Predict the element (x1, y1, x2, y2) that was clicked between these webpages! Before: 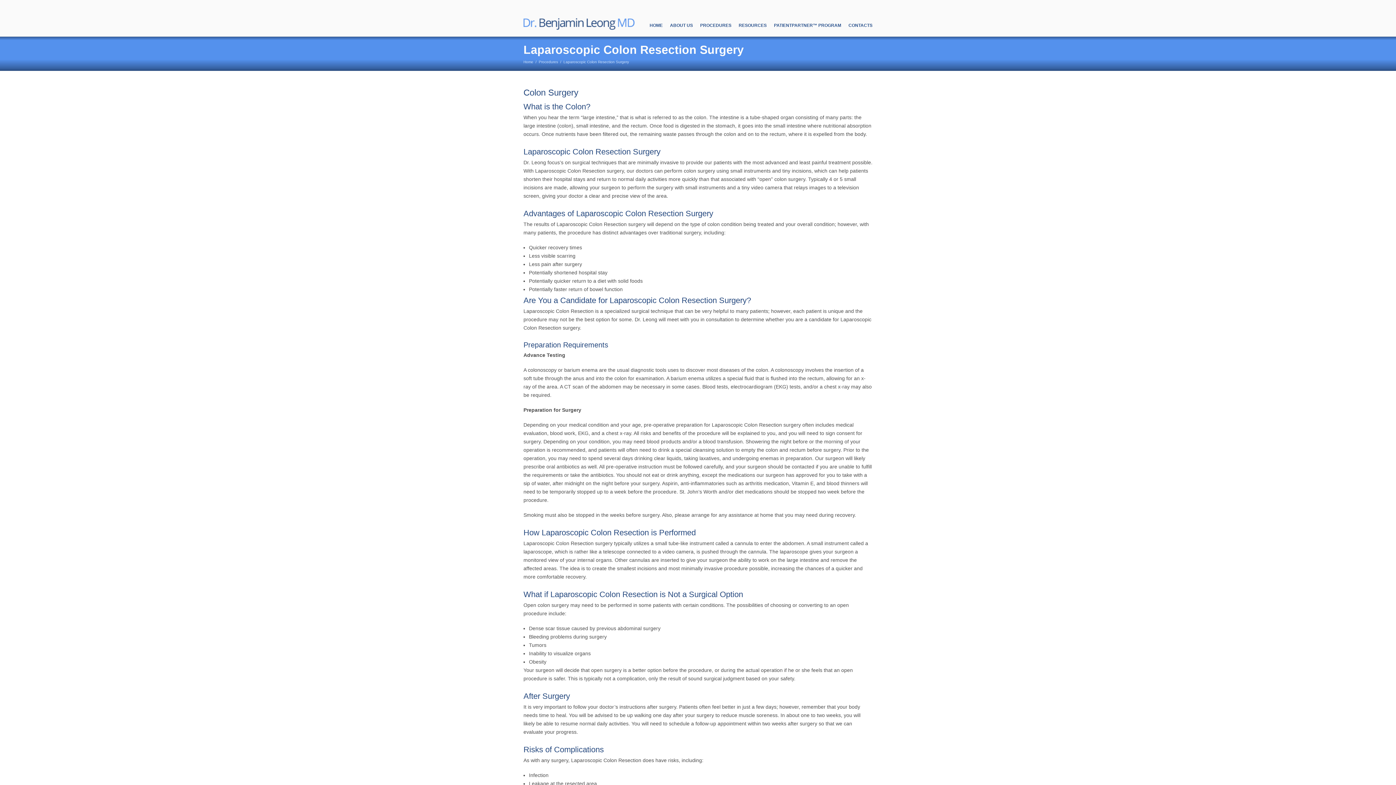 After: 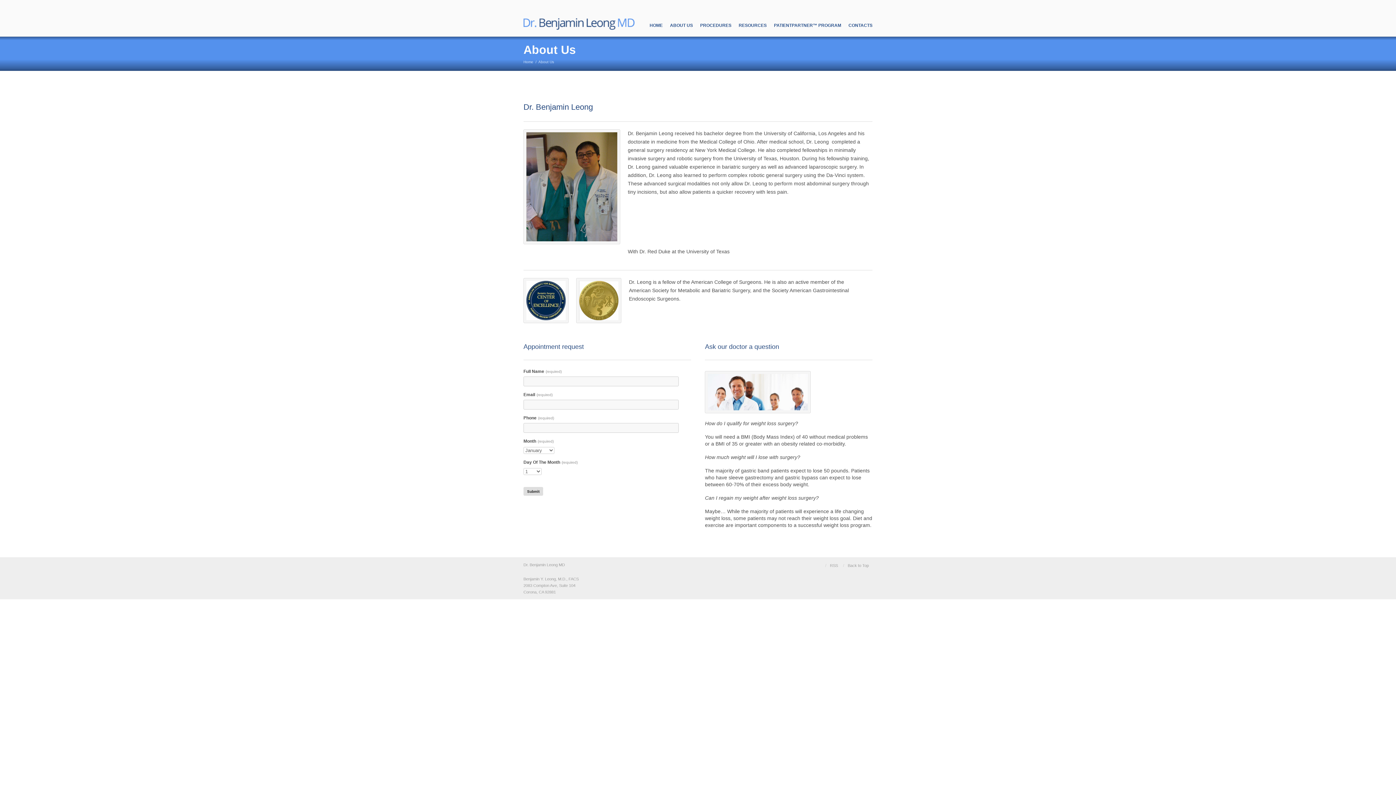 Action: label: ABOUT US bbox: (666, 14, 696, 36)